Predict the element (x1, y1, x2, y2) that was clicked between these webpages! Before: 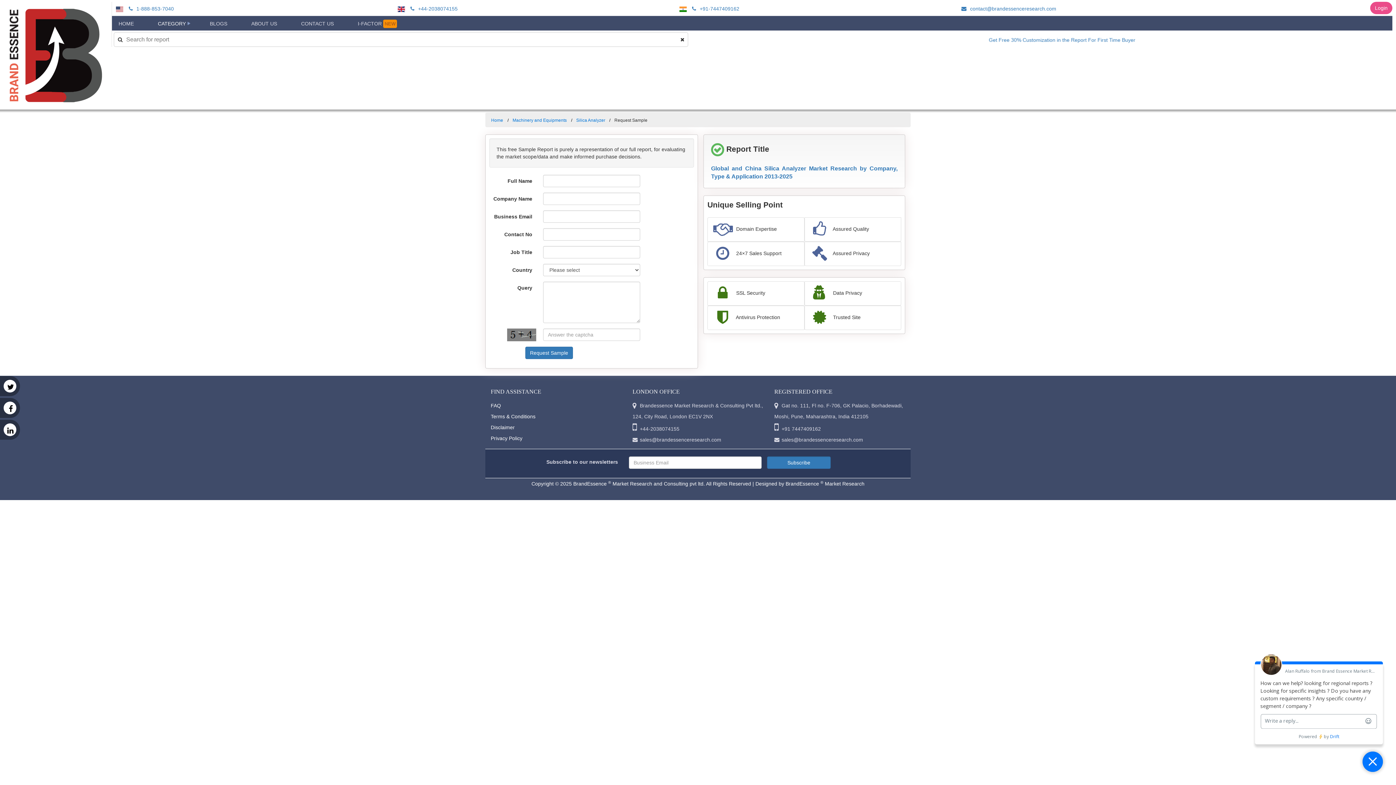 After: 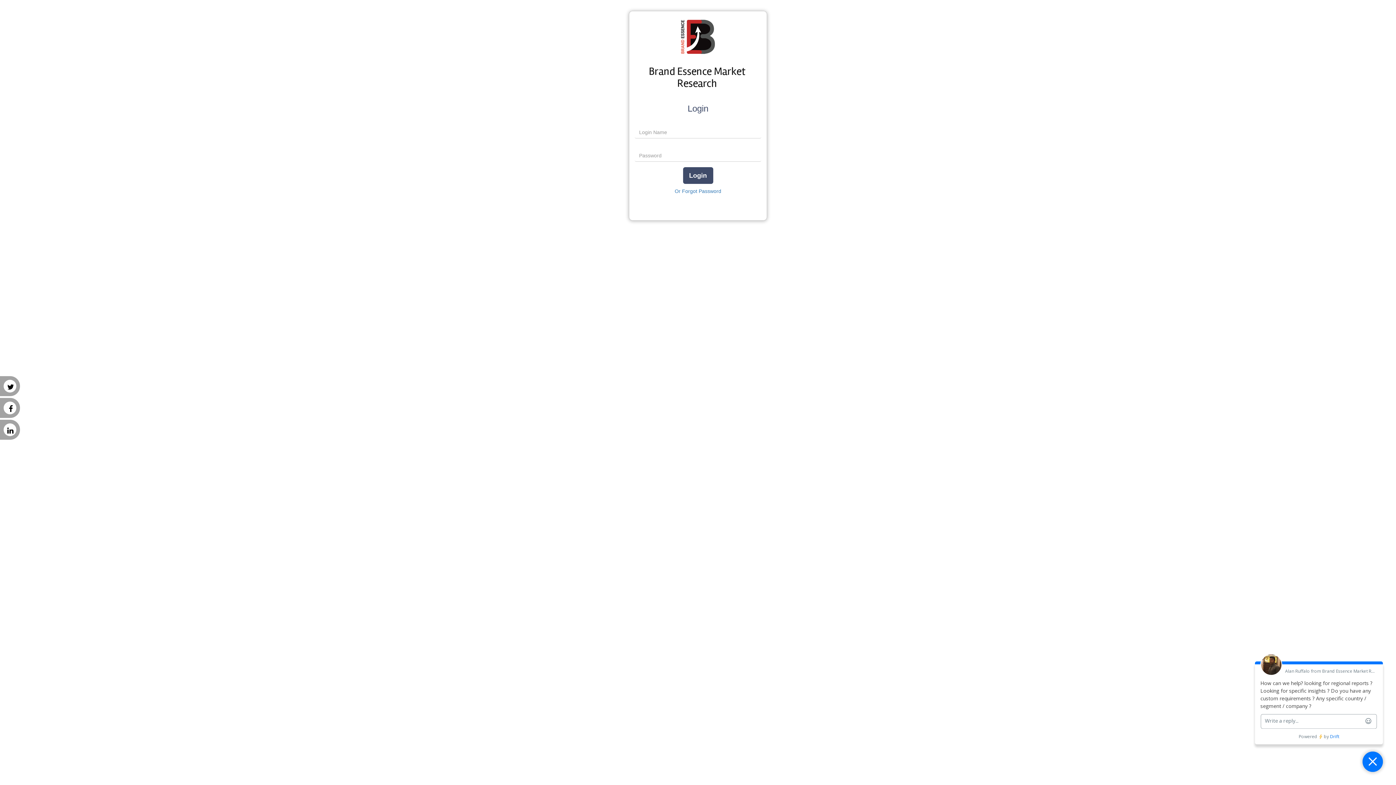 Action: bbox: (1370, 1, 1392, 14) label: Login